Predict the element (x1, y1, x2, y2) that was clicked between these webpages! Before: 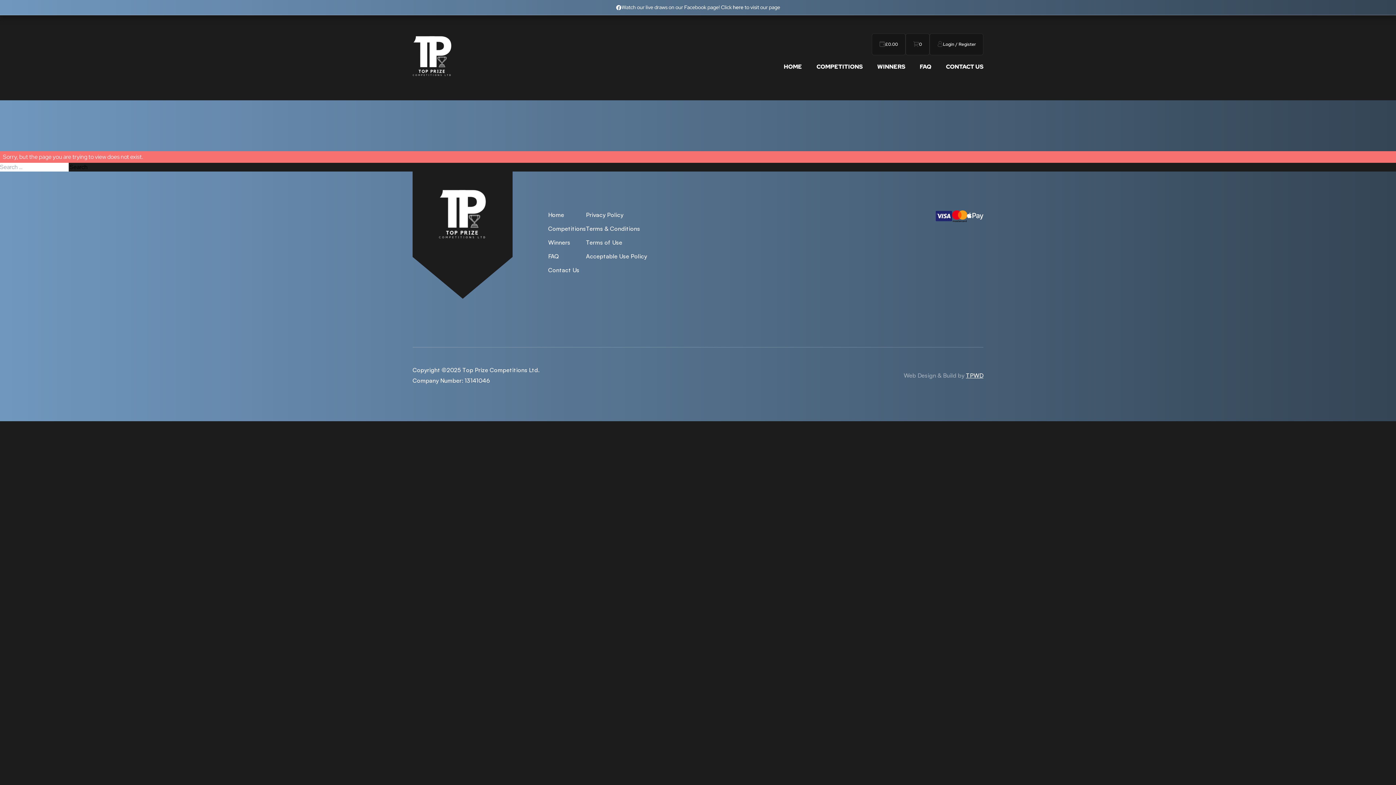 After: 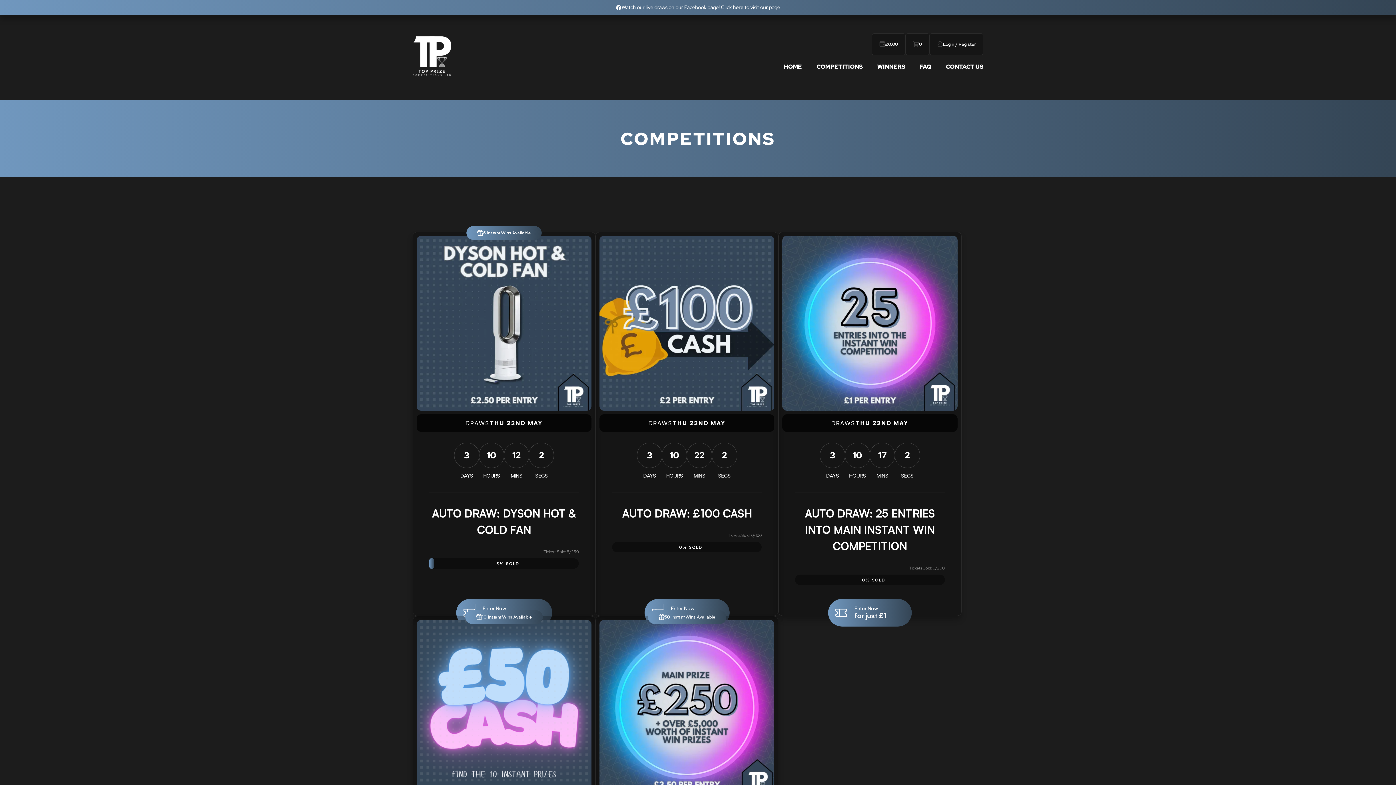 Action: bbox: (548, 221, 586, 235) label: Competitions